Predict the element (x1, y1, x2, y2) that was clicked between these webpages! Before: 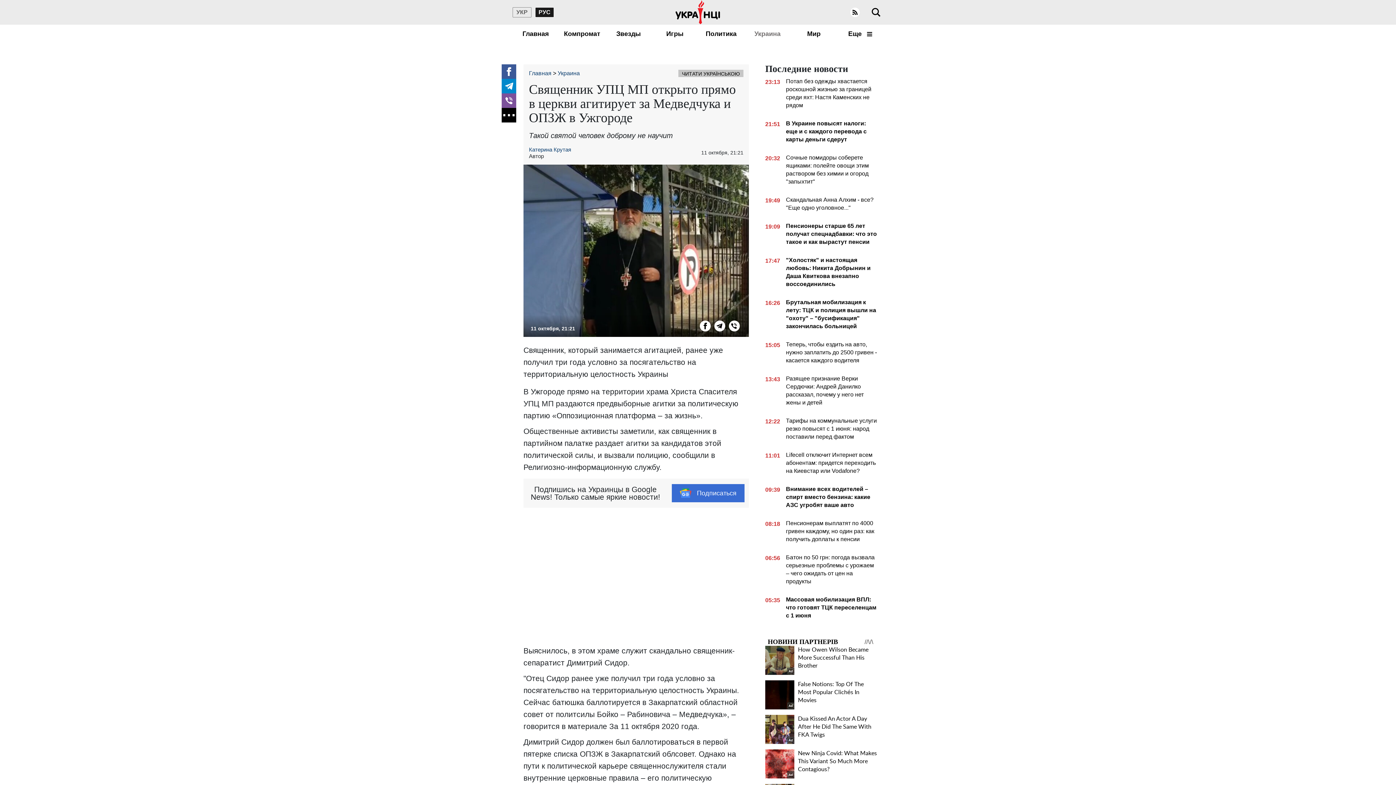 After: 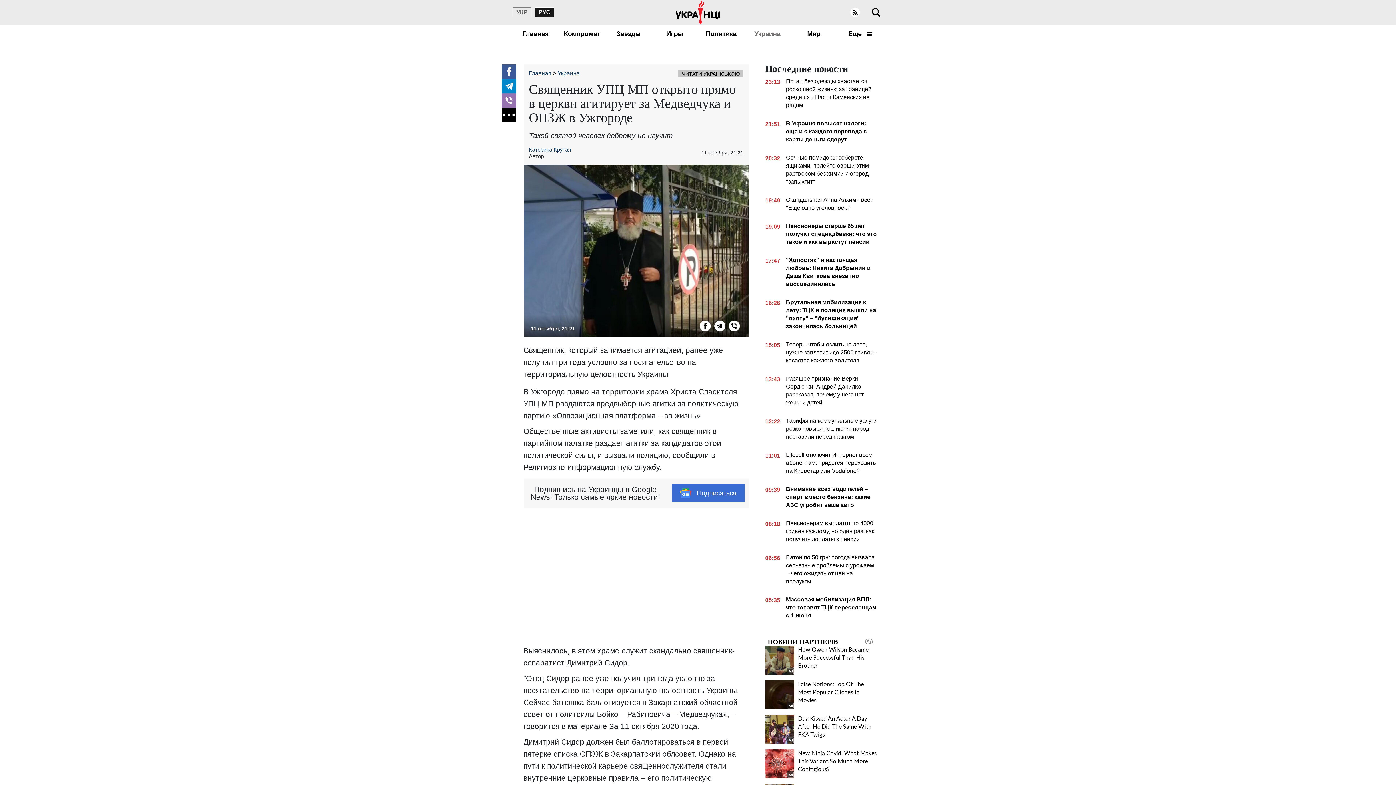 Action: label: viber bbox: (501, 93, 516, 108)